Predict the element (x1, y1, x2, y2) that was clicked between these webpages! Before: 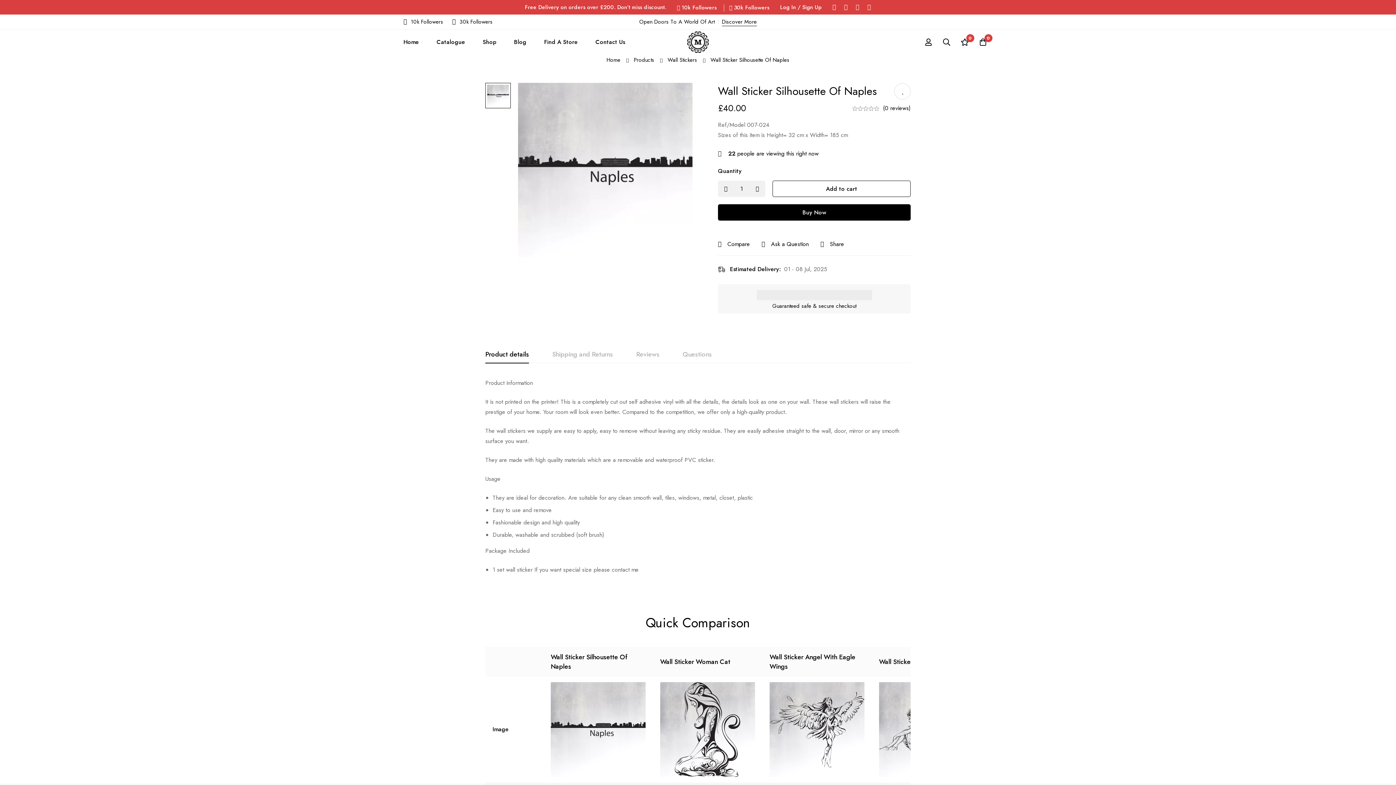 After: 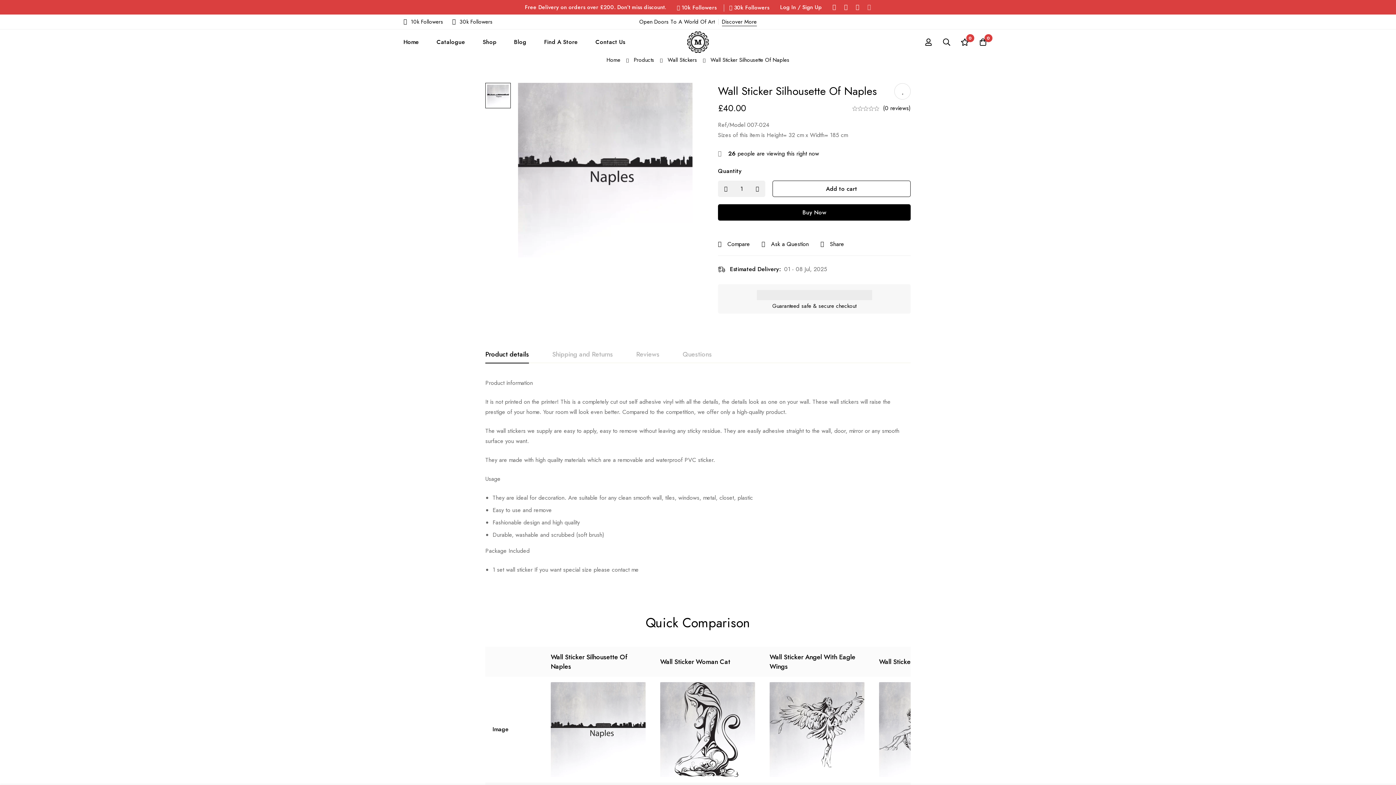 Action: label: Linkedin bbox: (863, 2, 875, 11)